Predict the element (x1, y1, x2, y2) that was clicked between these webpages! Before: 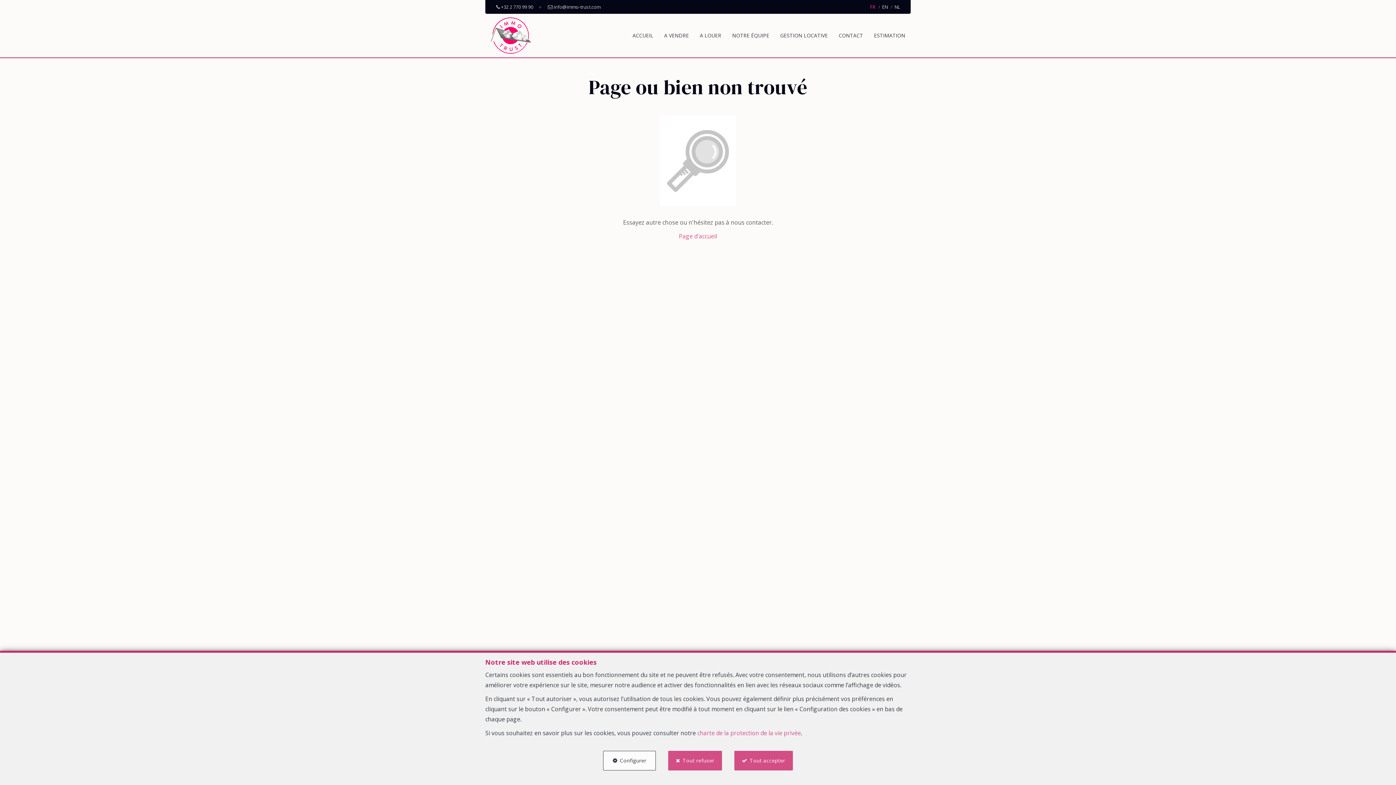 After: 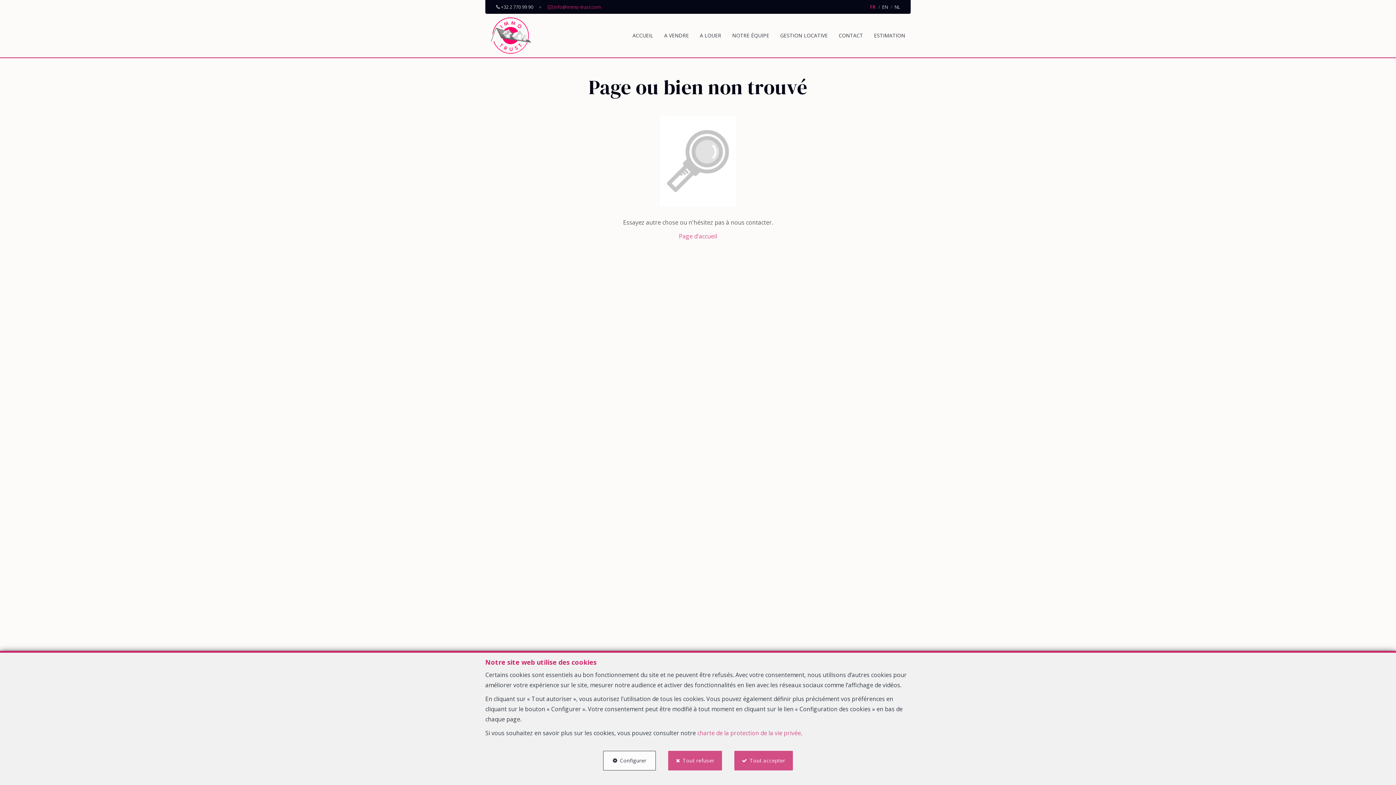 Action: bbox: (542, 0, 606, 13) label:  info@immo-trust.com